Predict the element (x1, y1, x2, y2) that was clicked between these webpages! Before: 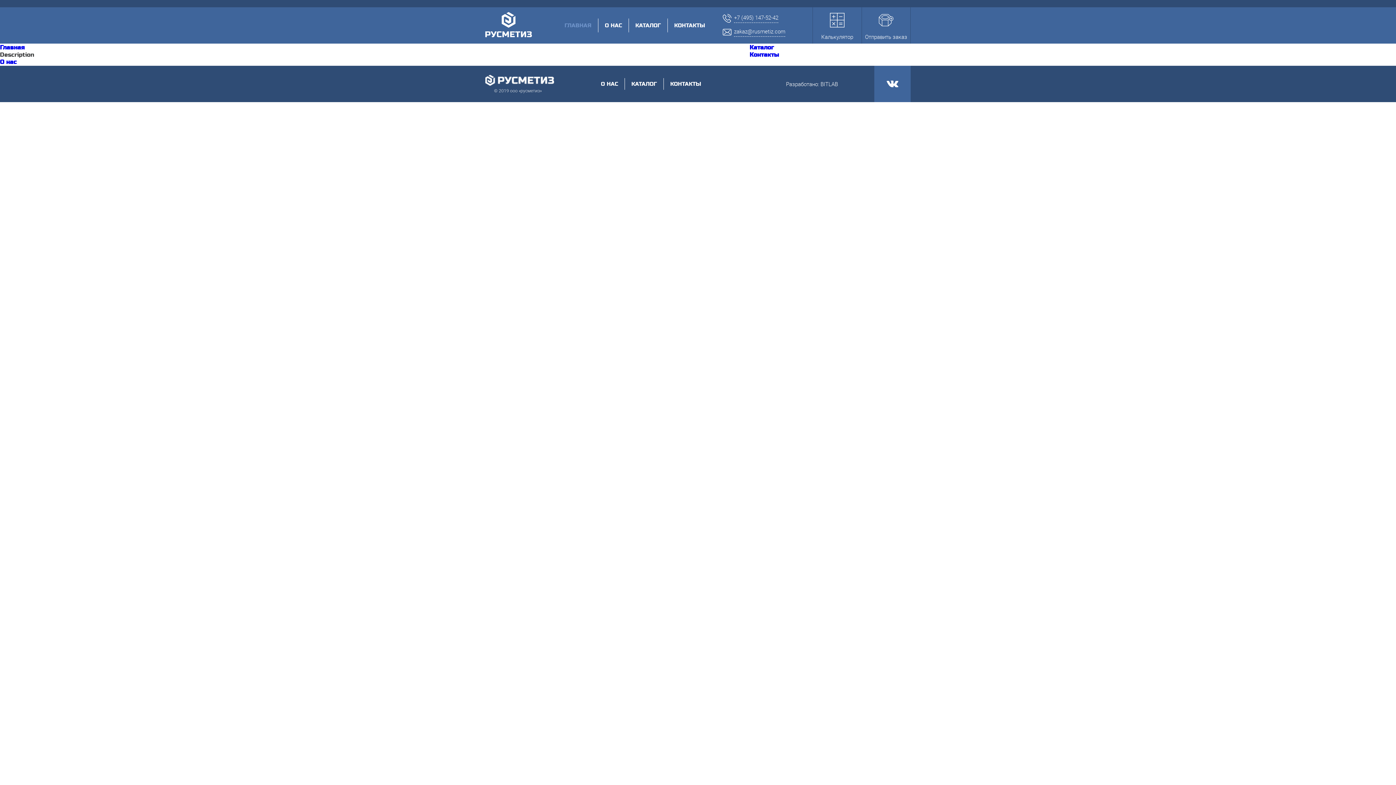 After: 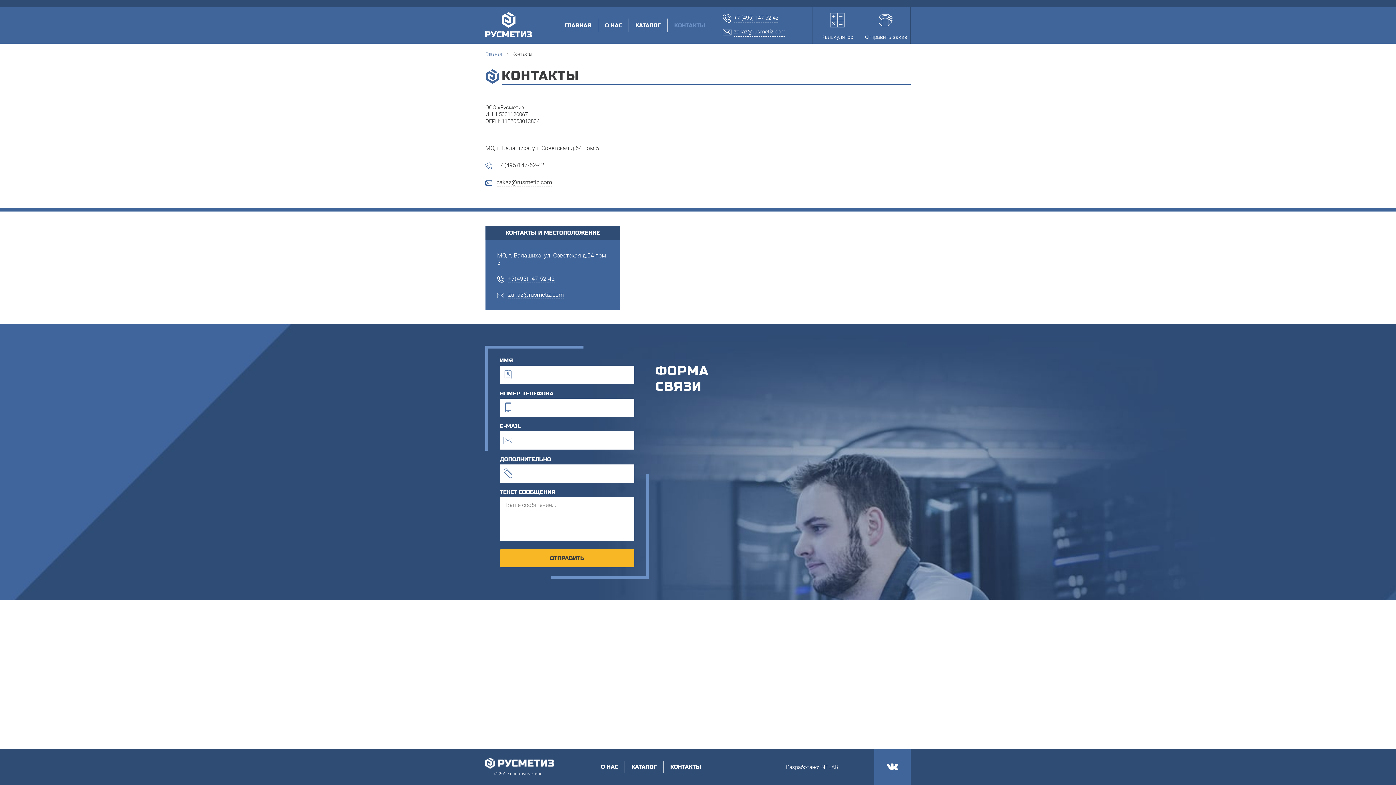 Action: label: КОНТАКТЫ bbox: (667, 18, 711, 32)